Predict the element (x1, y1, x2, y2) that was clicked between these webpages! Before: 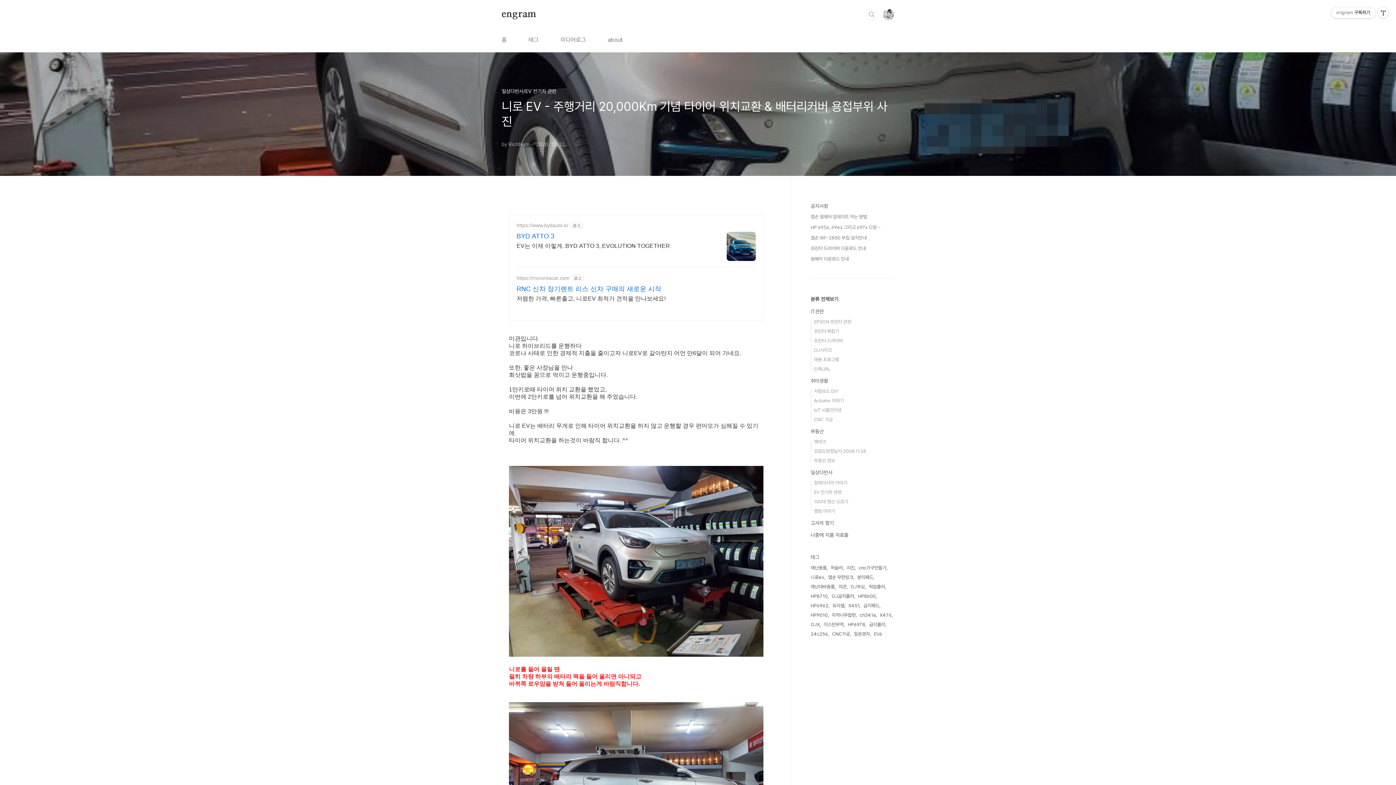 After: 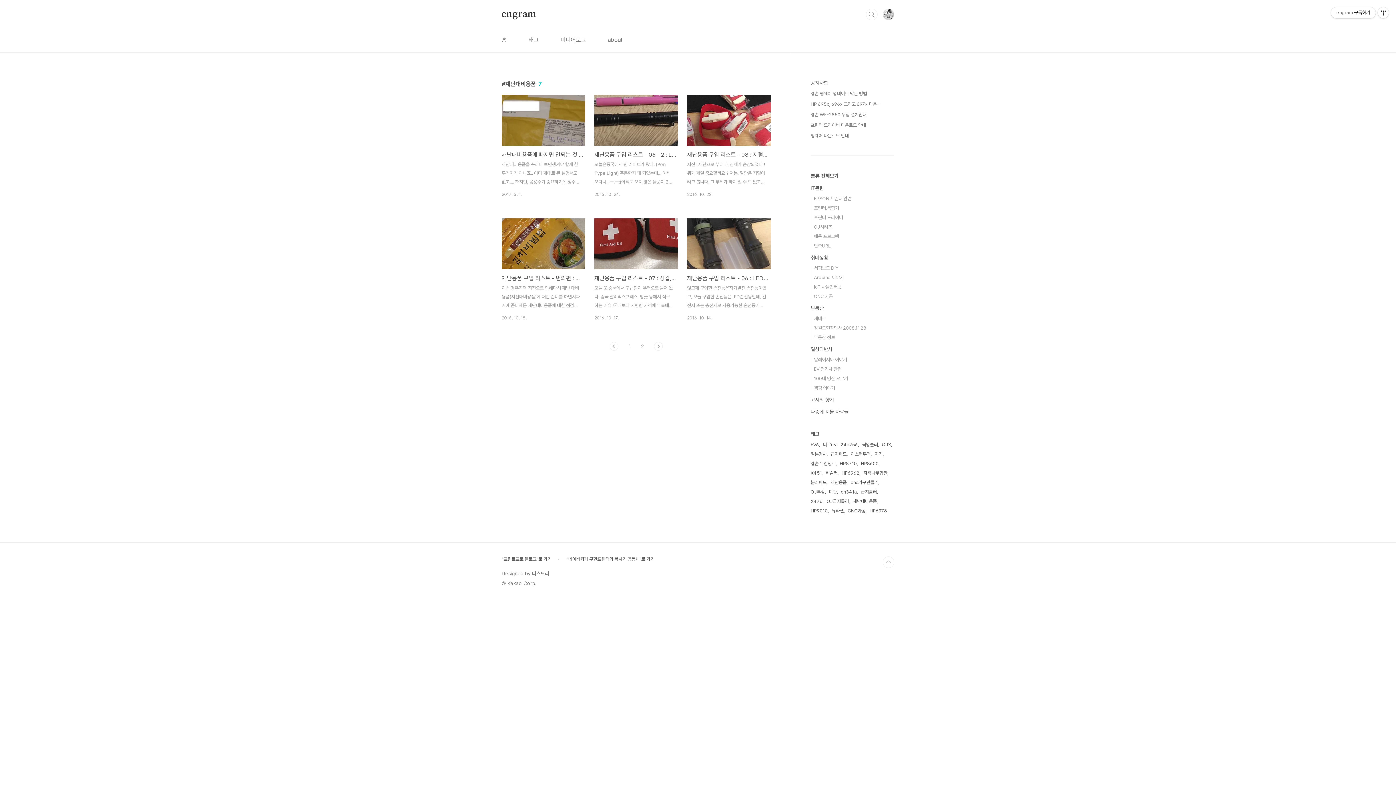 Action: label: 재난대비용품 bbox: (810, 582, 836, 592)